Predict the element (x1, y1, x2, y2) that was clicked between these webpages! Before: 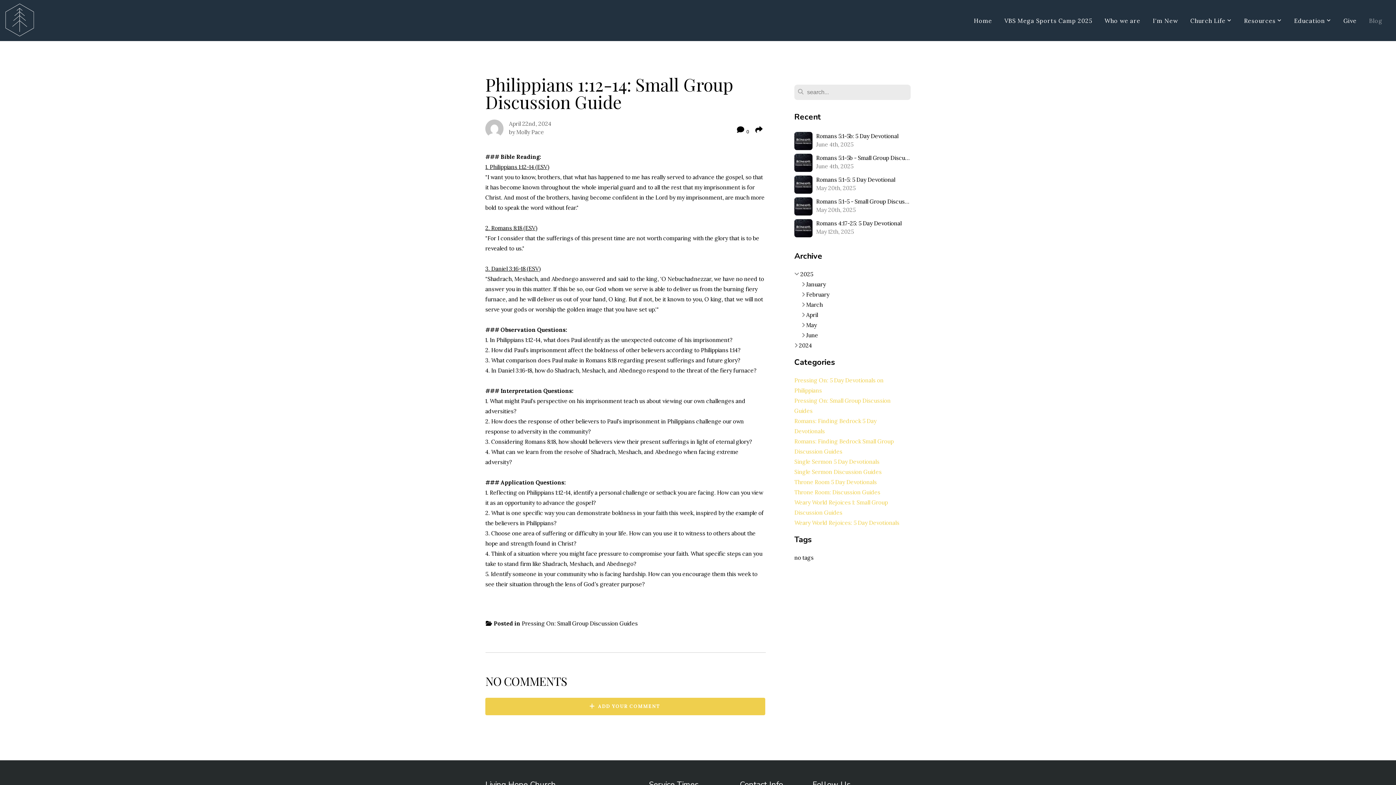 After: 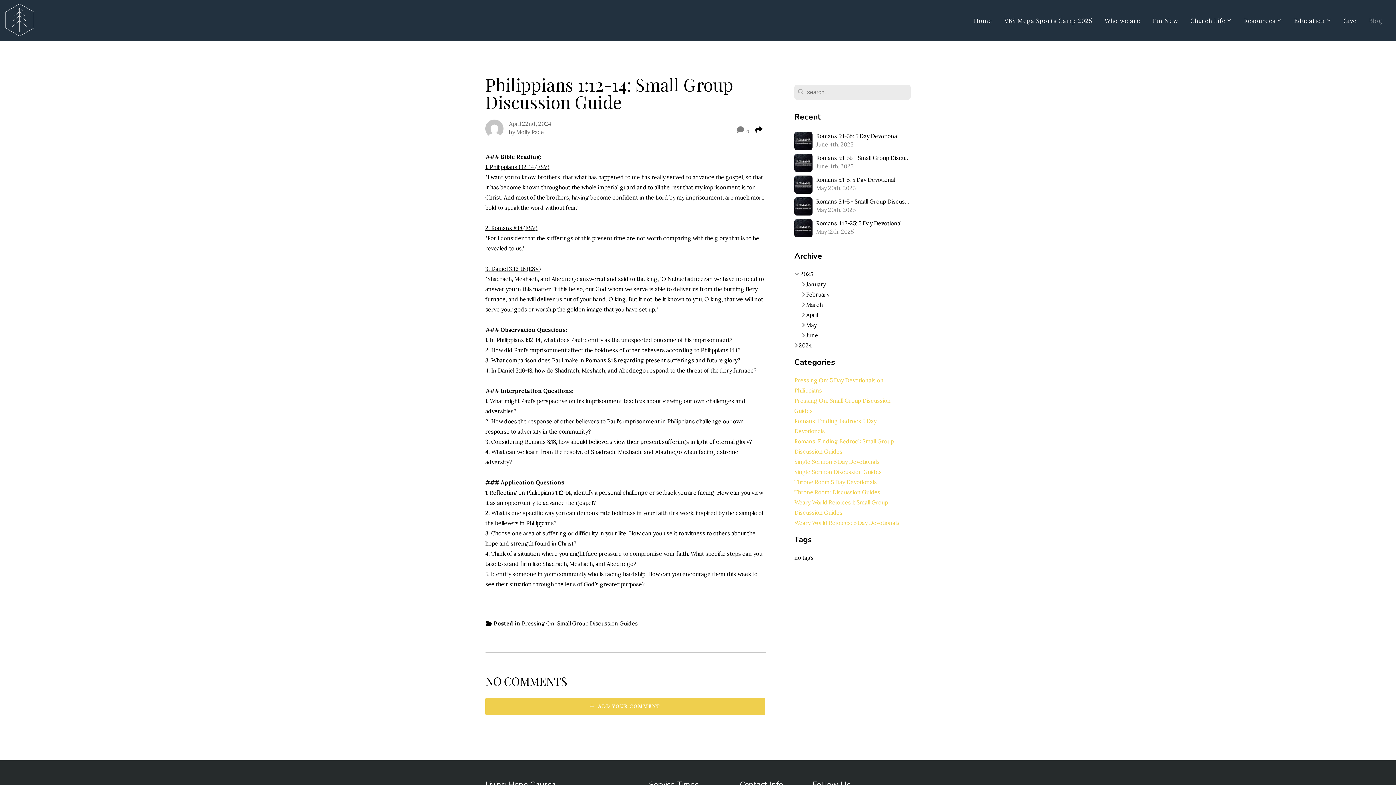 Action: label:  0 bbox: (734, 123, 752, 136)